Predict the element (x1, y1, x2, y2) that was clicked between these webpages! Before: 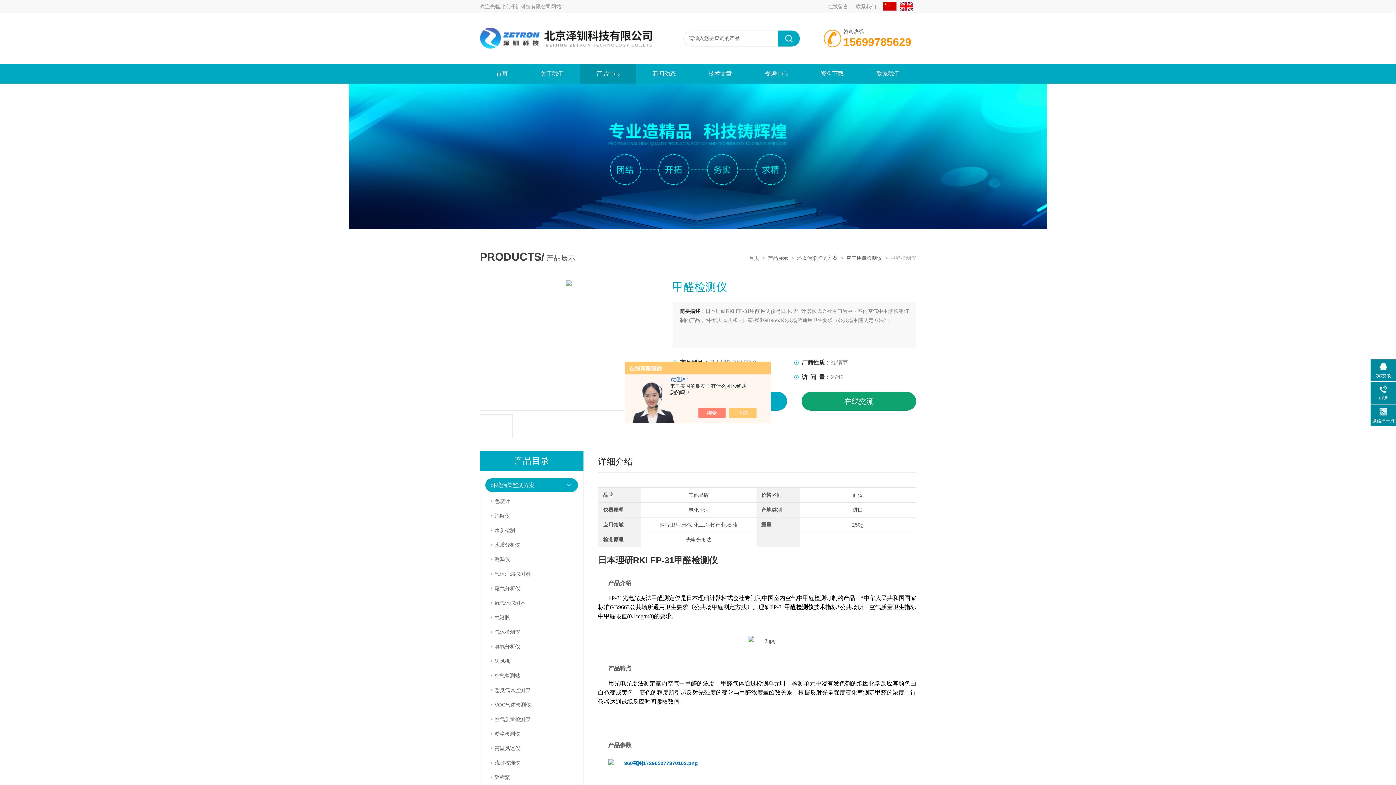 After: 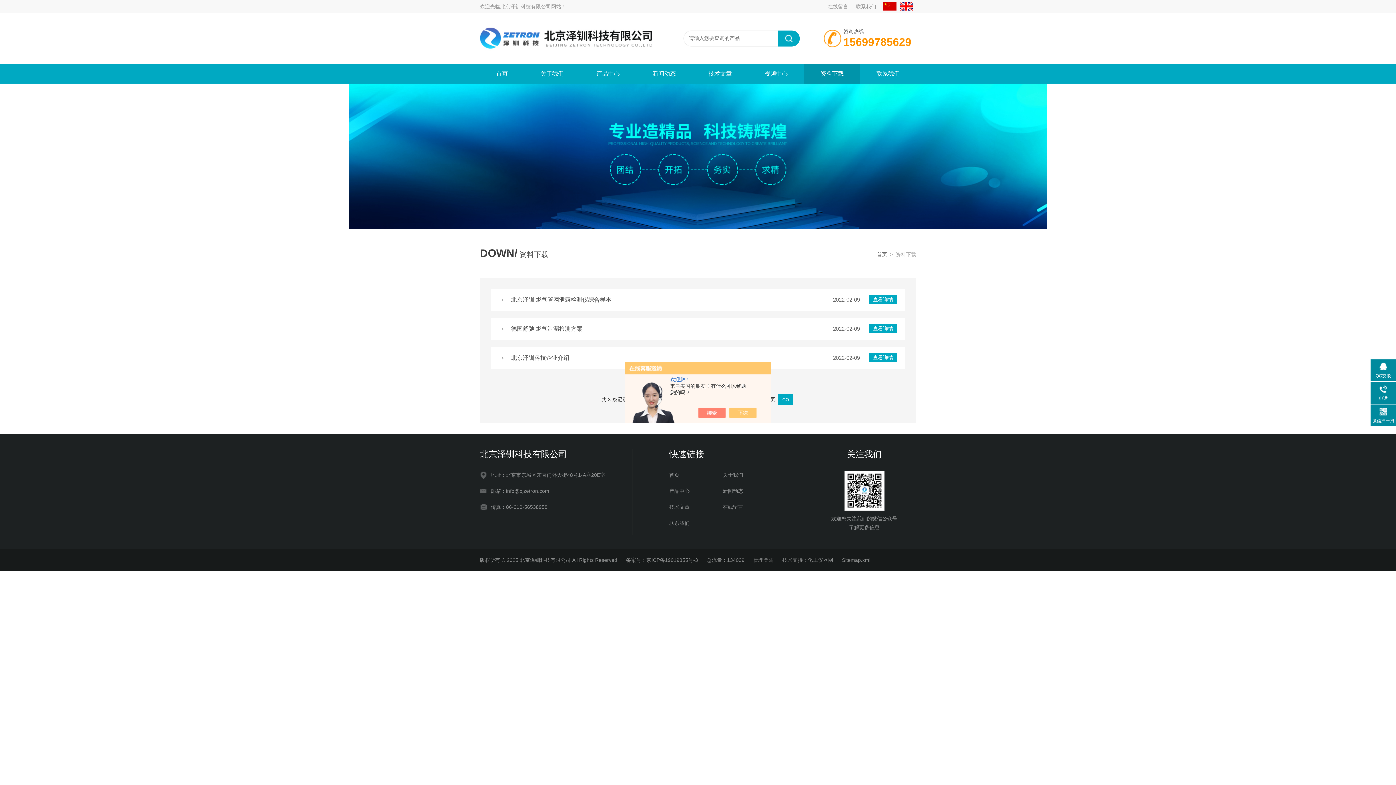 Action: label: 资料下载 bbox: (804, 64, 860, 83)